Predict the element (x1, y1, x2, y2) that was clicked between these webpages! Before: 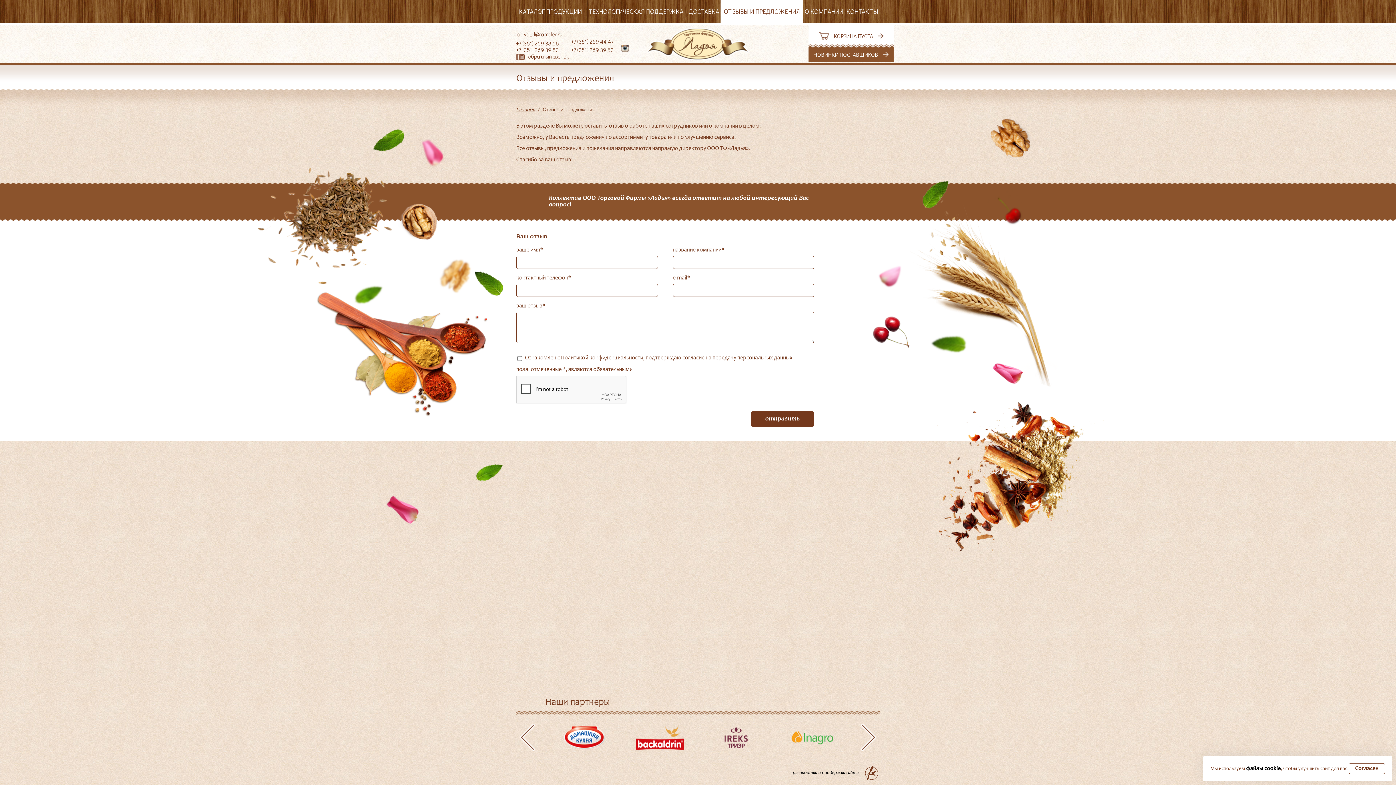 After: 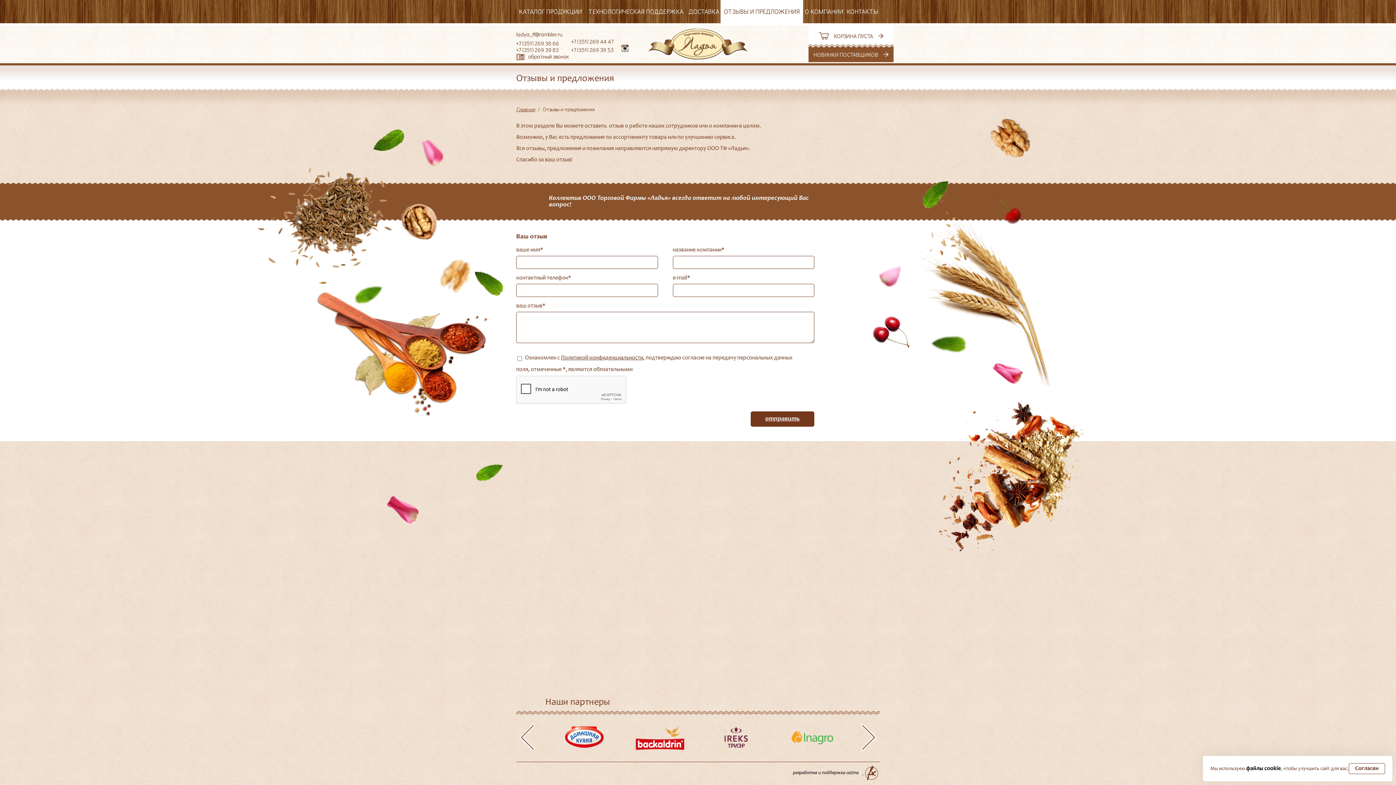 Action: label: разработка и поддержка сайта  bbox: (793, 771, 880, 776)